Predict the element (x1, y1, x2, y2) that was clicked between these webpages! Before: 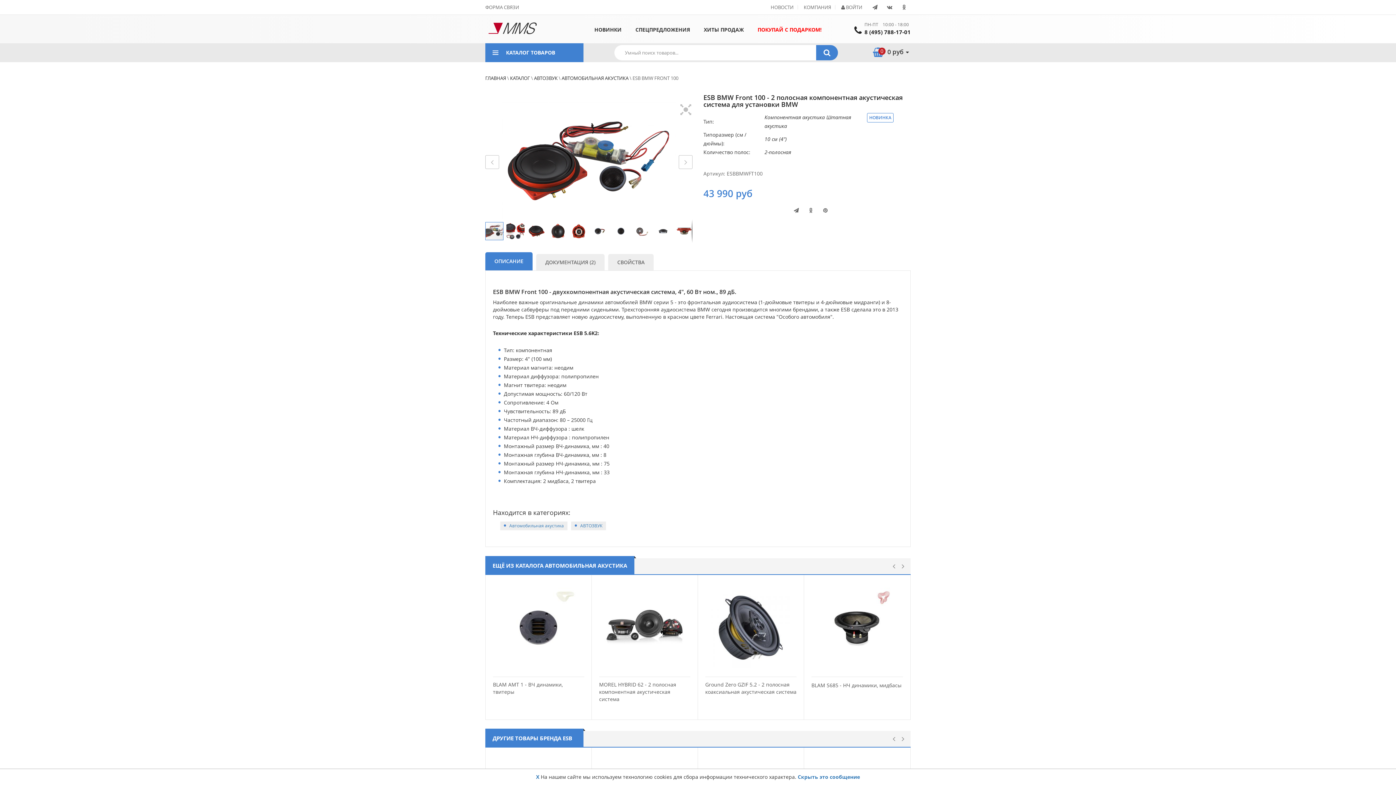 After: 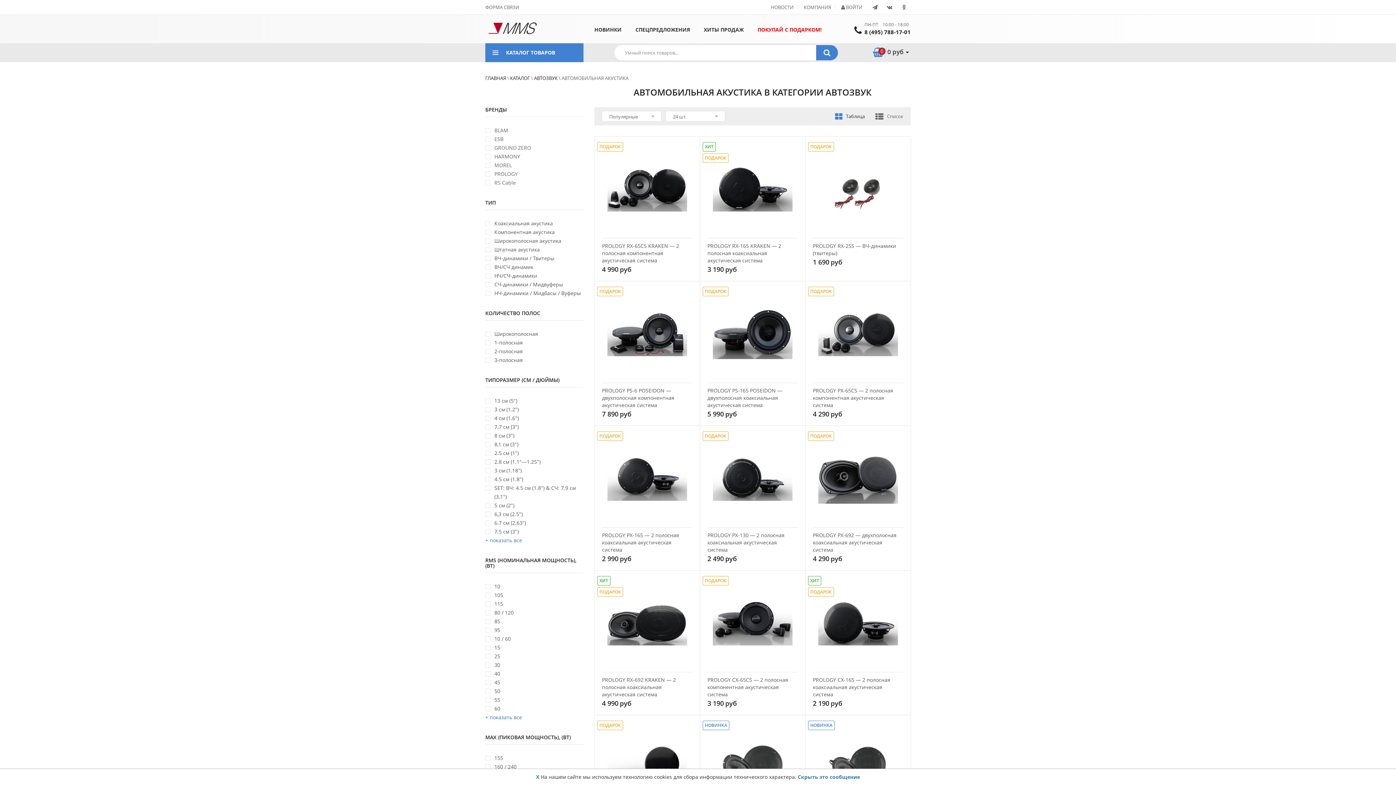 Action: label: Автомобильная акустика bbox: (509, 522, 564, 529)